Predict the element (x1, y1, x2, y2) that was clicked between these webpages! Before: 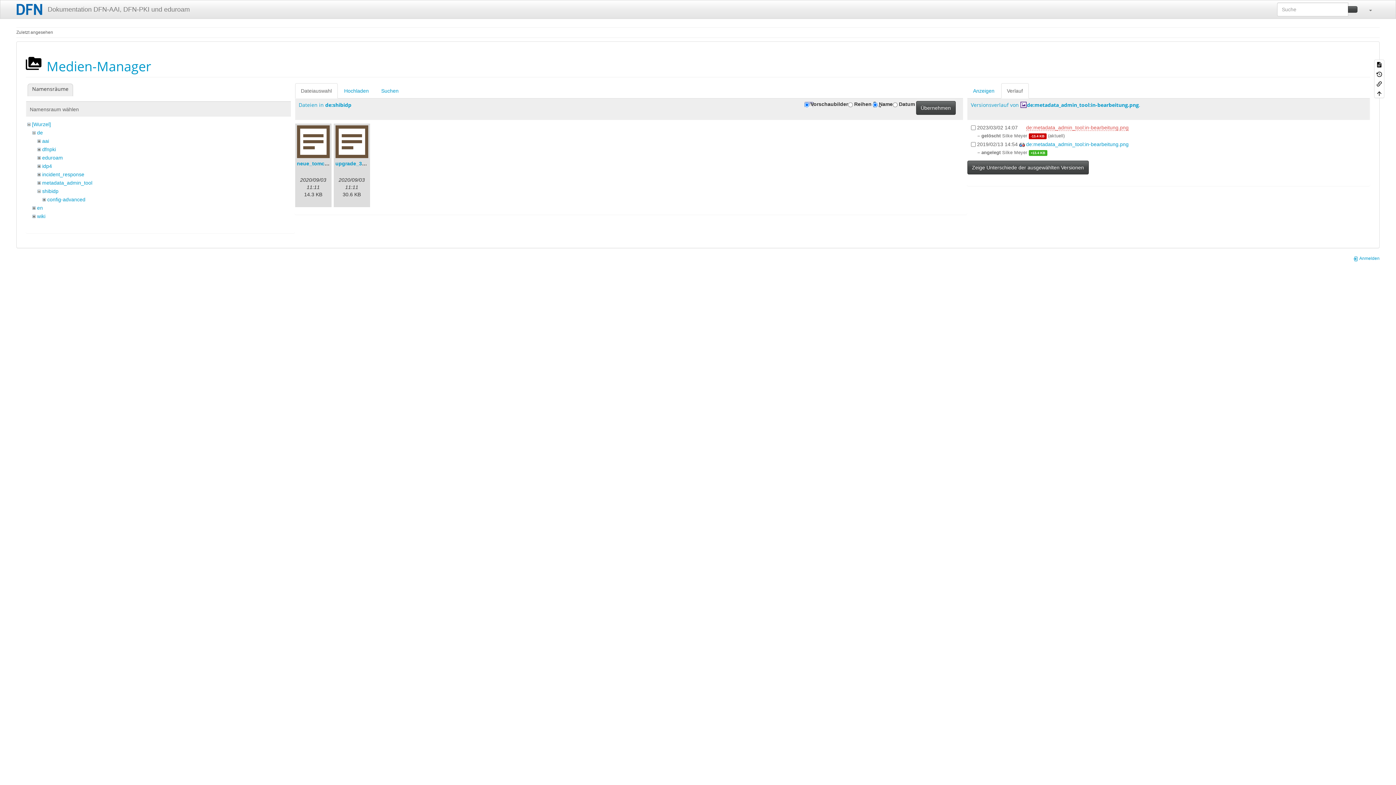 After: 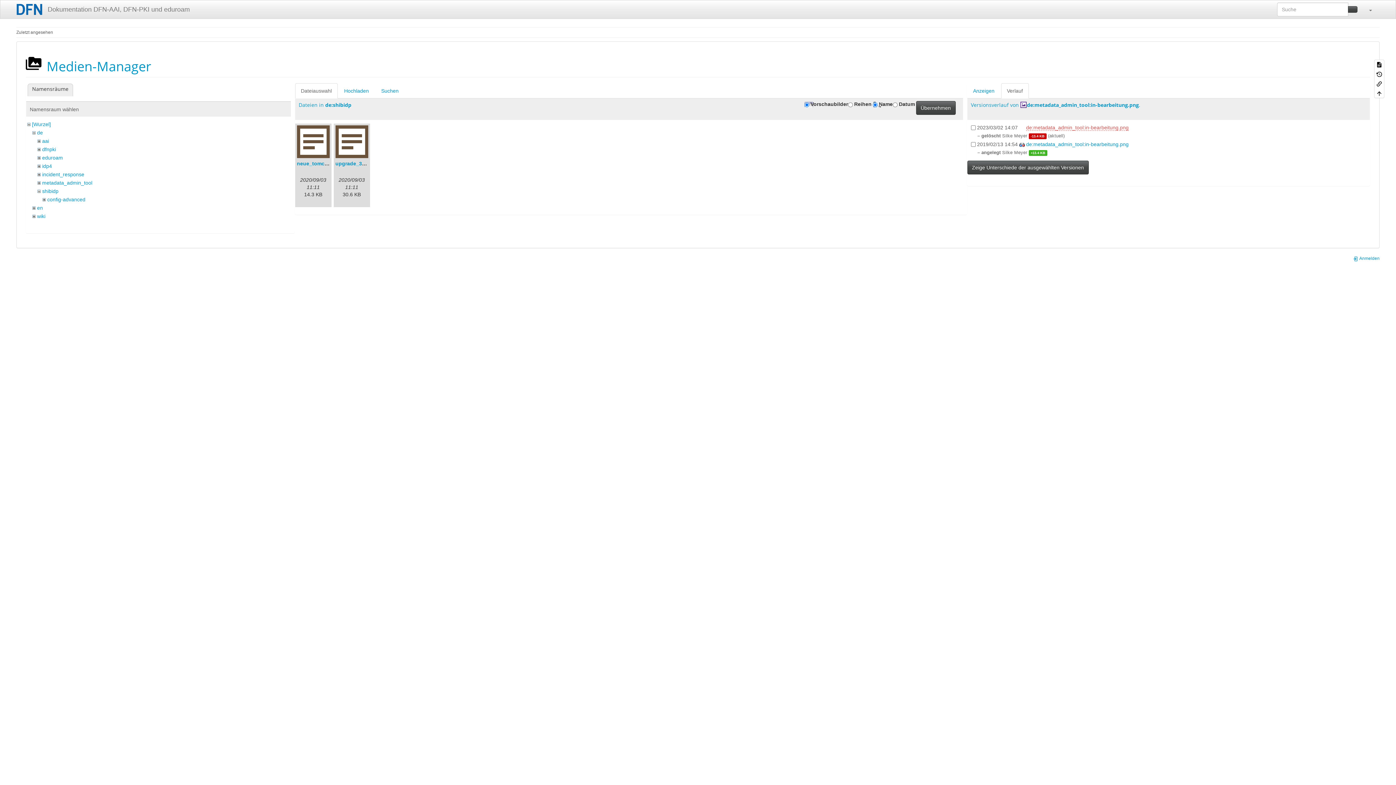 Action: bbox: (916, 101, 955, 114) label: Übernehmen